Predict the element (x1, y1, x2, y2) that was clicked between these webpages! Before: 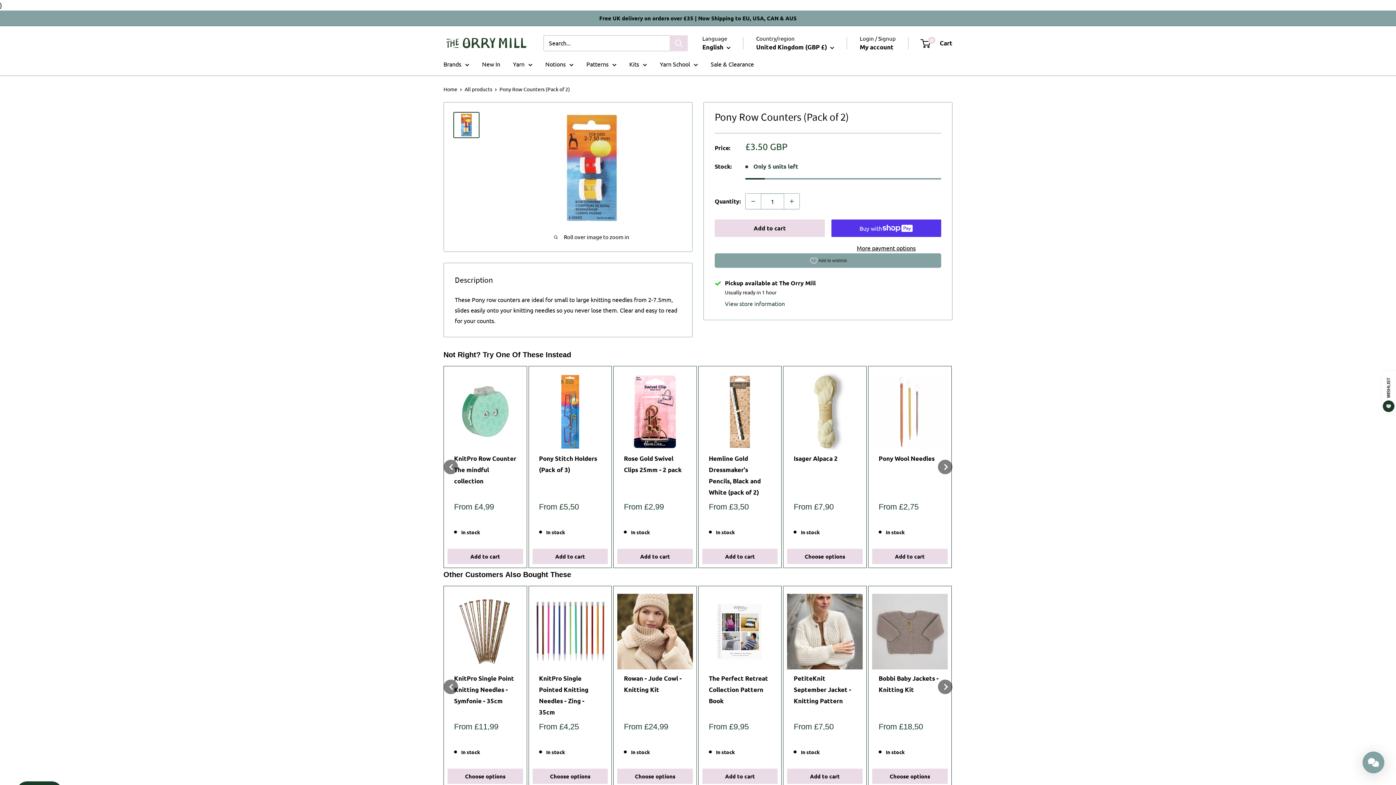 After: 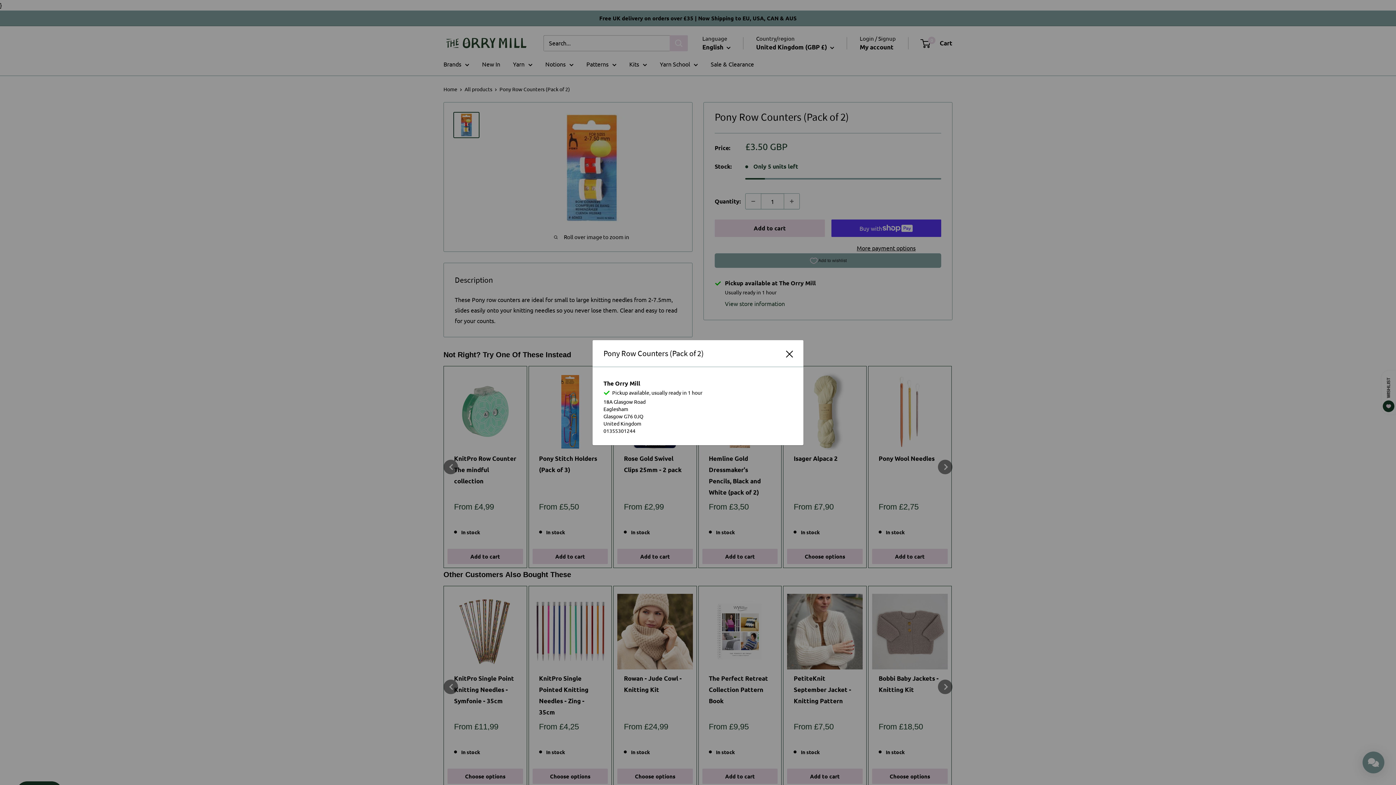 Action: label: View store information bbox: (725, 298, 785, 308)